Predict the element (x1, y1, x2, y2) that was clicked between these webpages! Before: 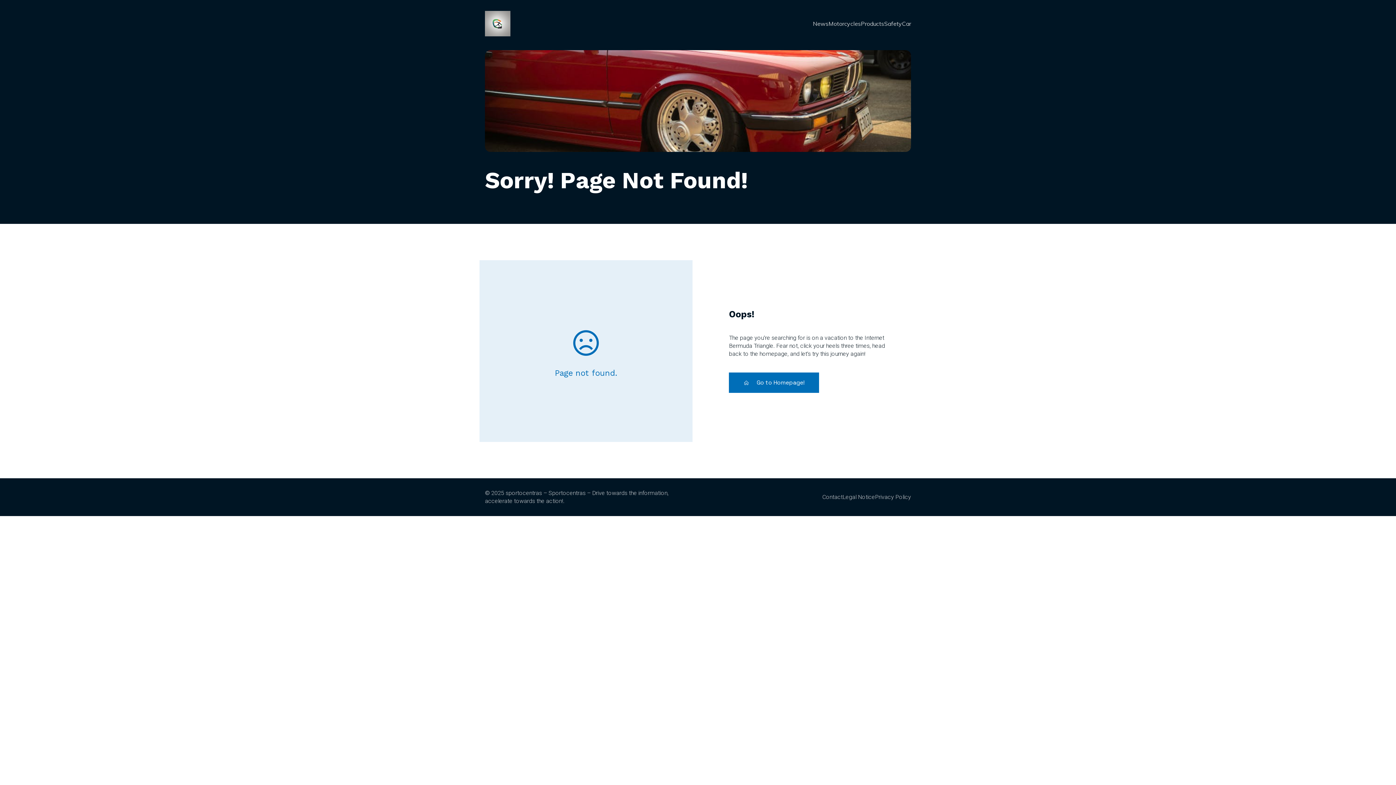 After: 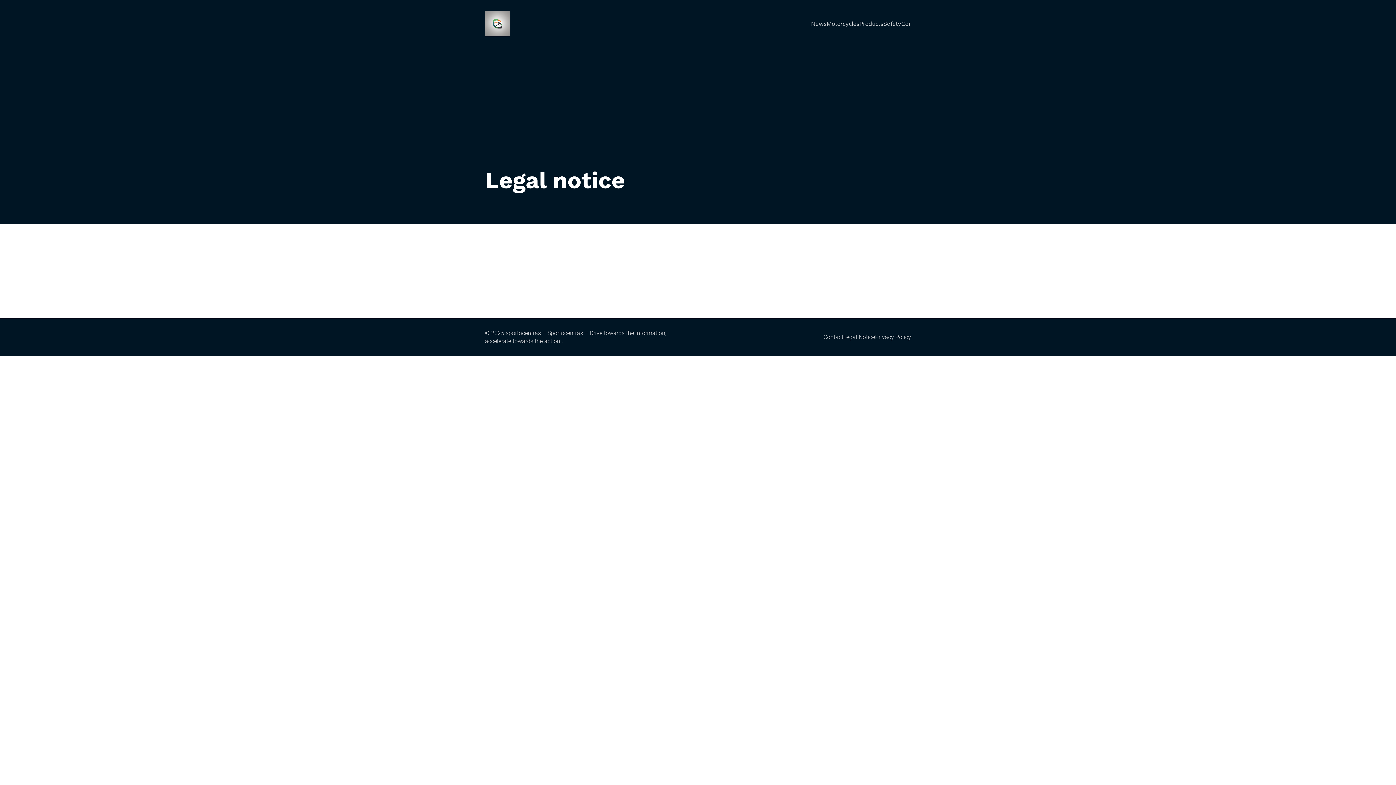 Action: bbox: (842, 489, 875, 505) label: Legal Notice